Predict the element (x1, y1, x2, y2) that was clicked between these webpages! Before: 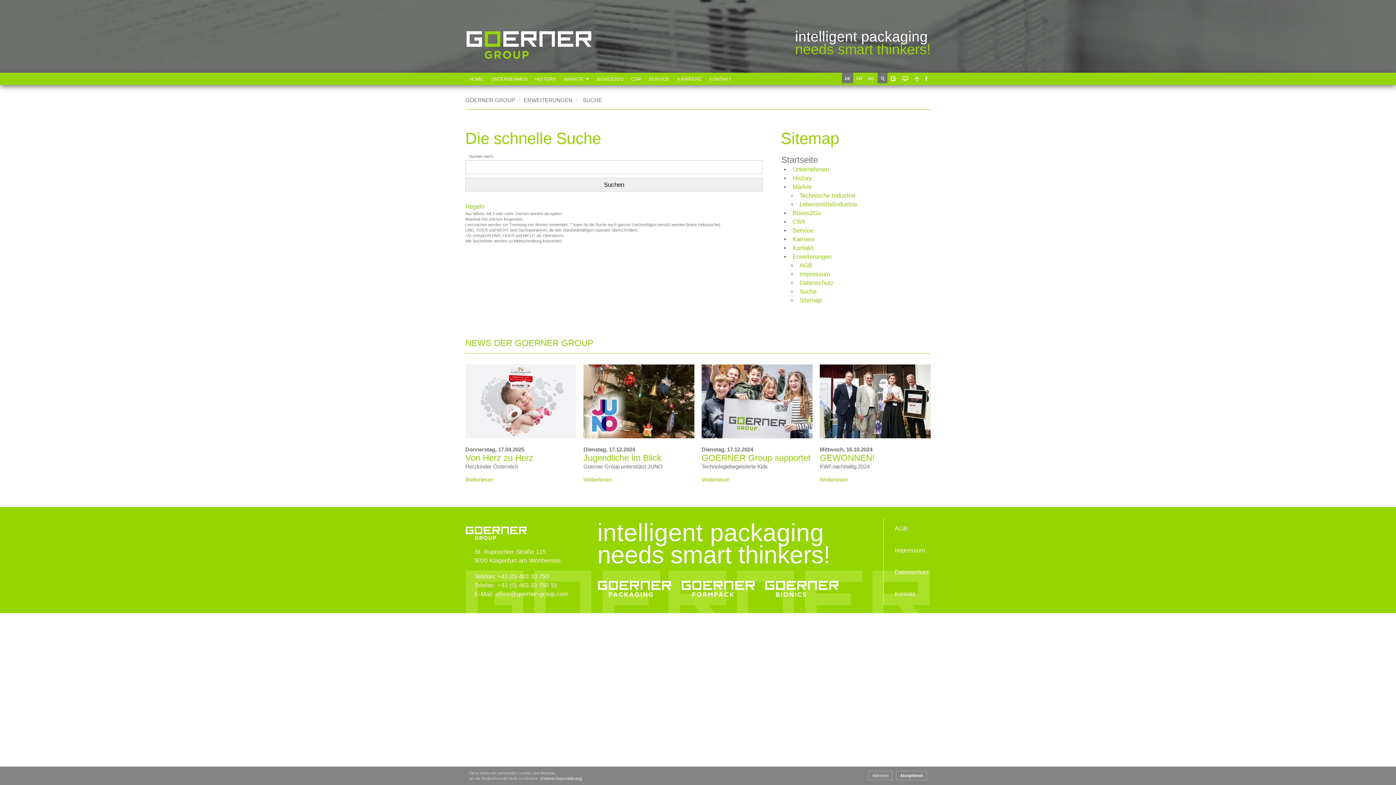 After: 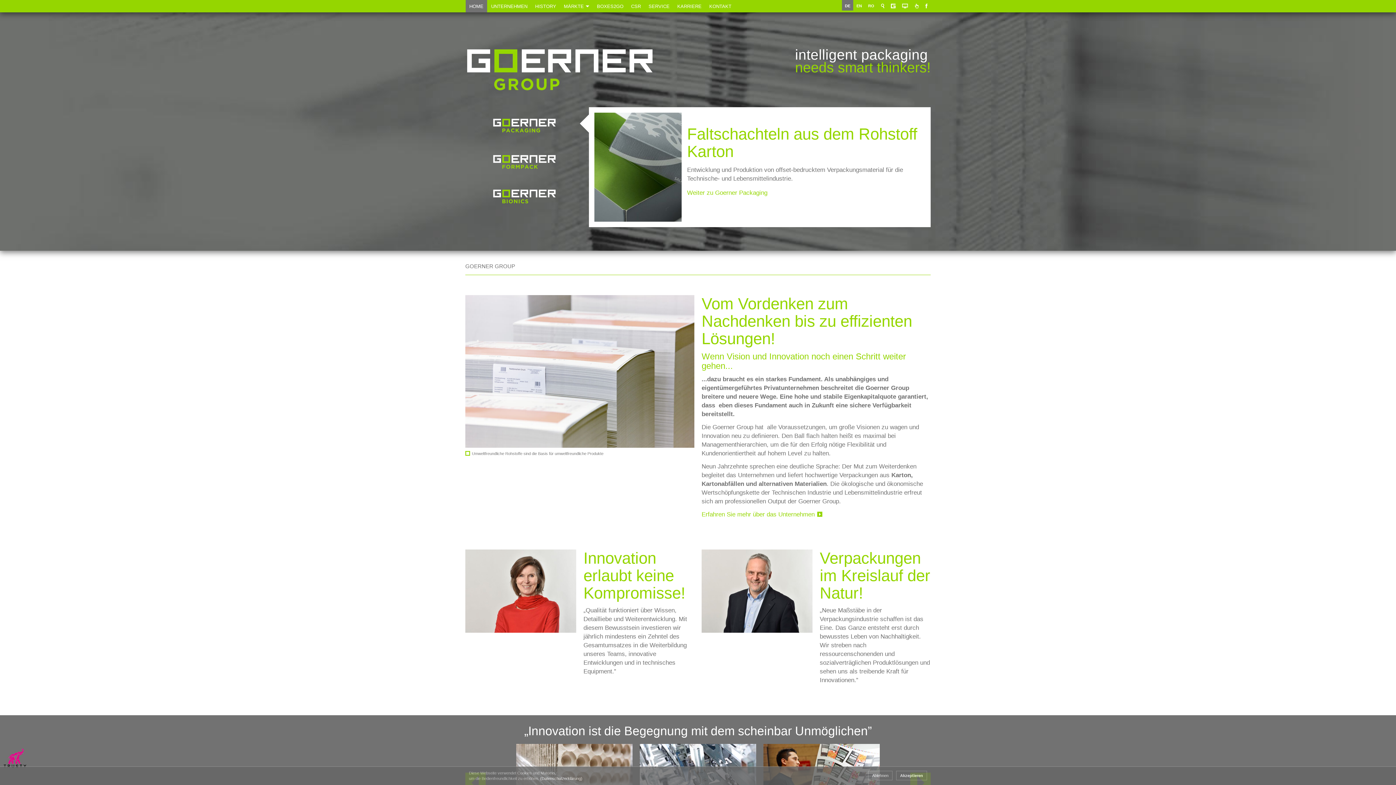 Action: label: Startseite bbox: (781, 155, 930, 164)